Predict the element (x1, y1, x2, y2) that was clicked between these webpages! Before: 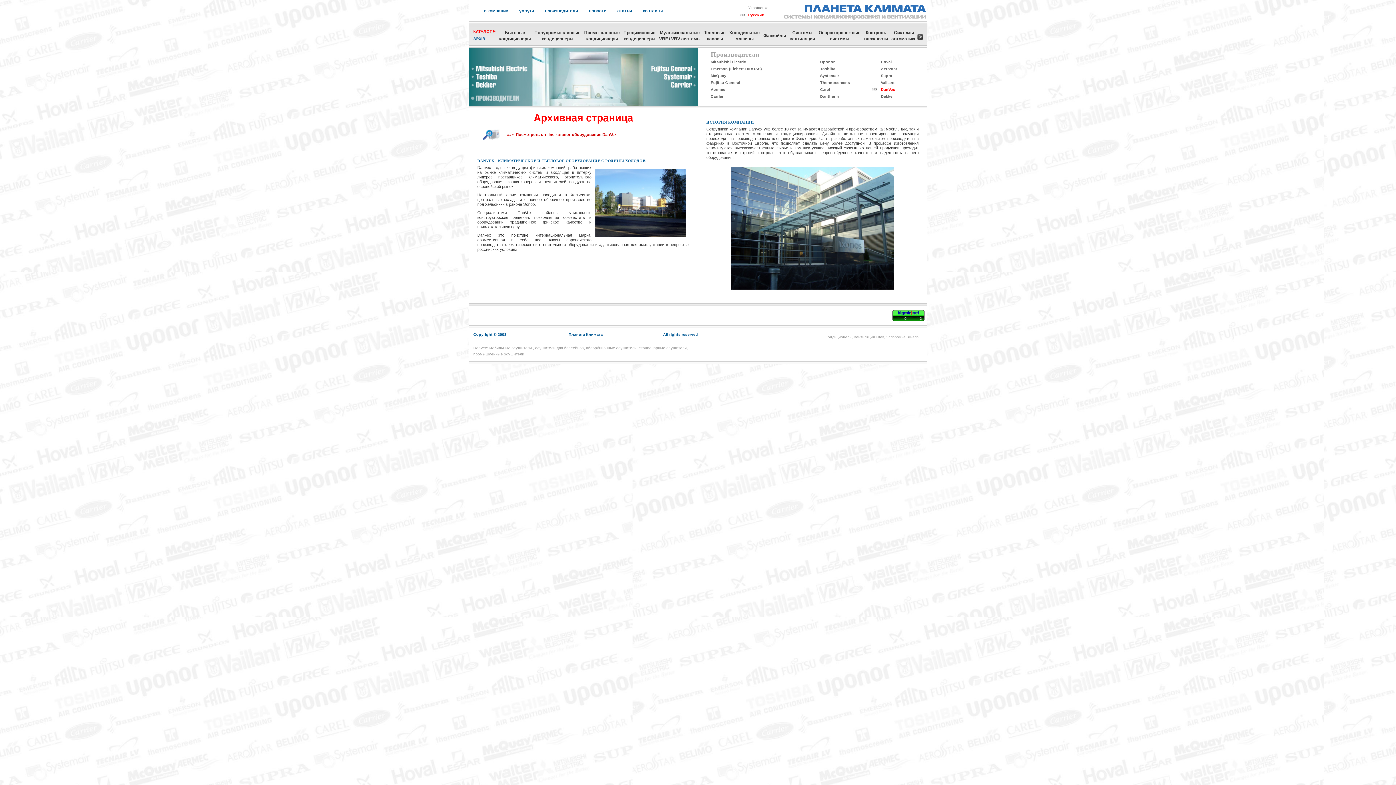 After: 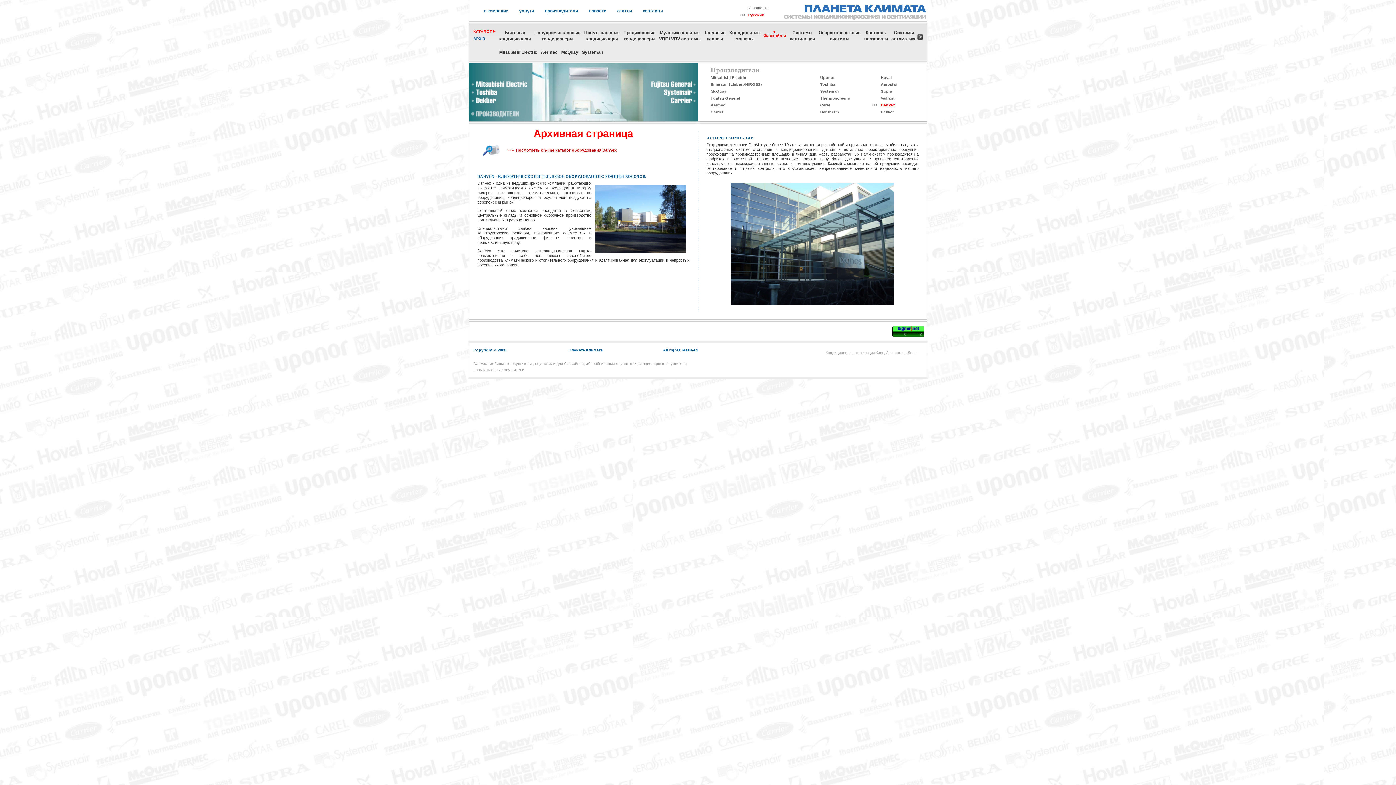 Action: bbox: (763, 30, 786, 38) label: Фанкойлы